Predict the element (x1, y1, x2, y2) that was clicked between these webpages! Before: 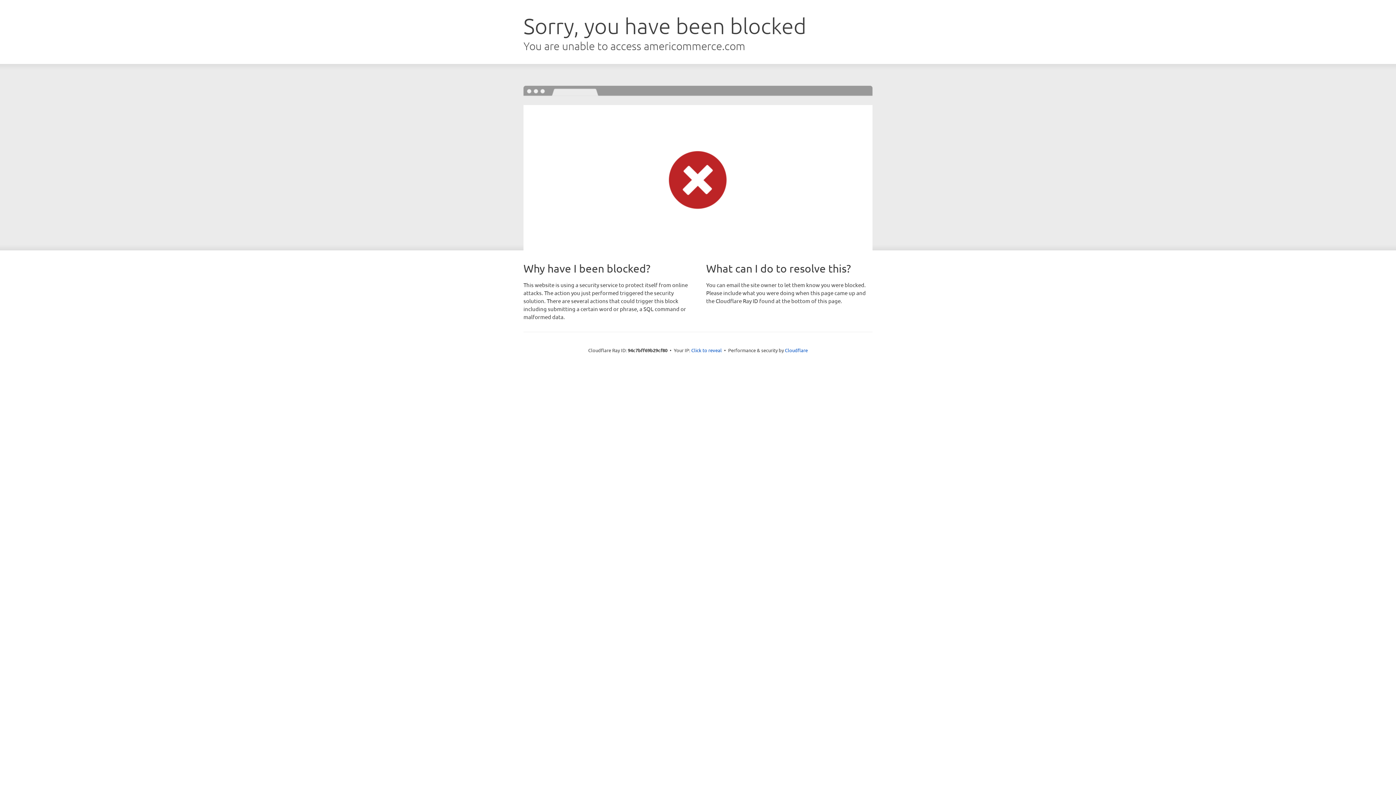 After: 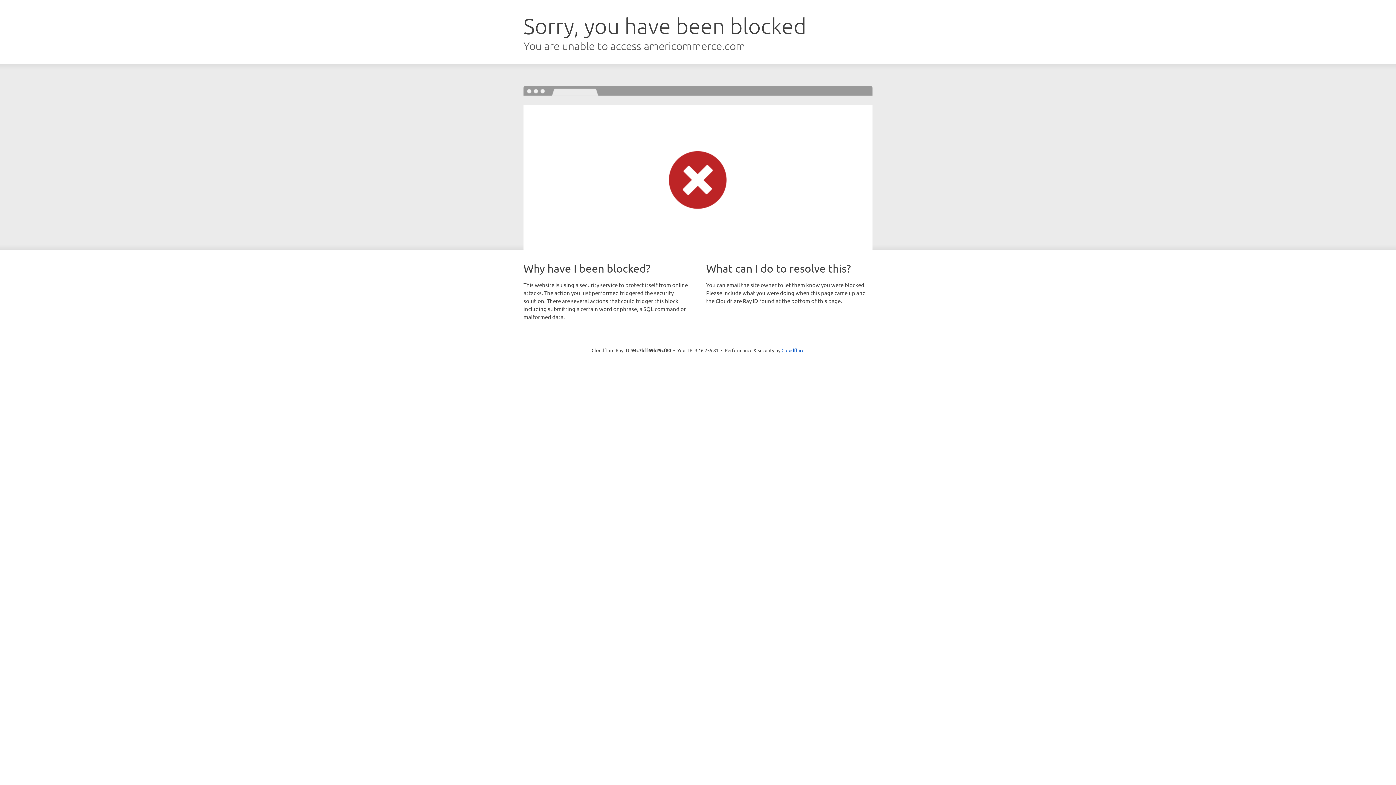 Action: bbox: (691, 346, 722, 353) label: Click to reveal